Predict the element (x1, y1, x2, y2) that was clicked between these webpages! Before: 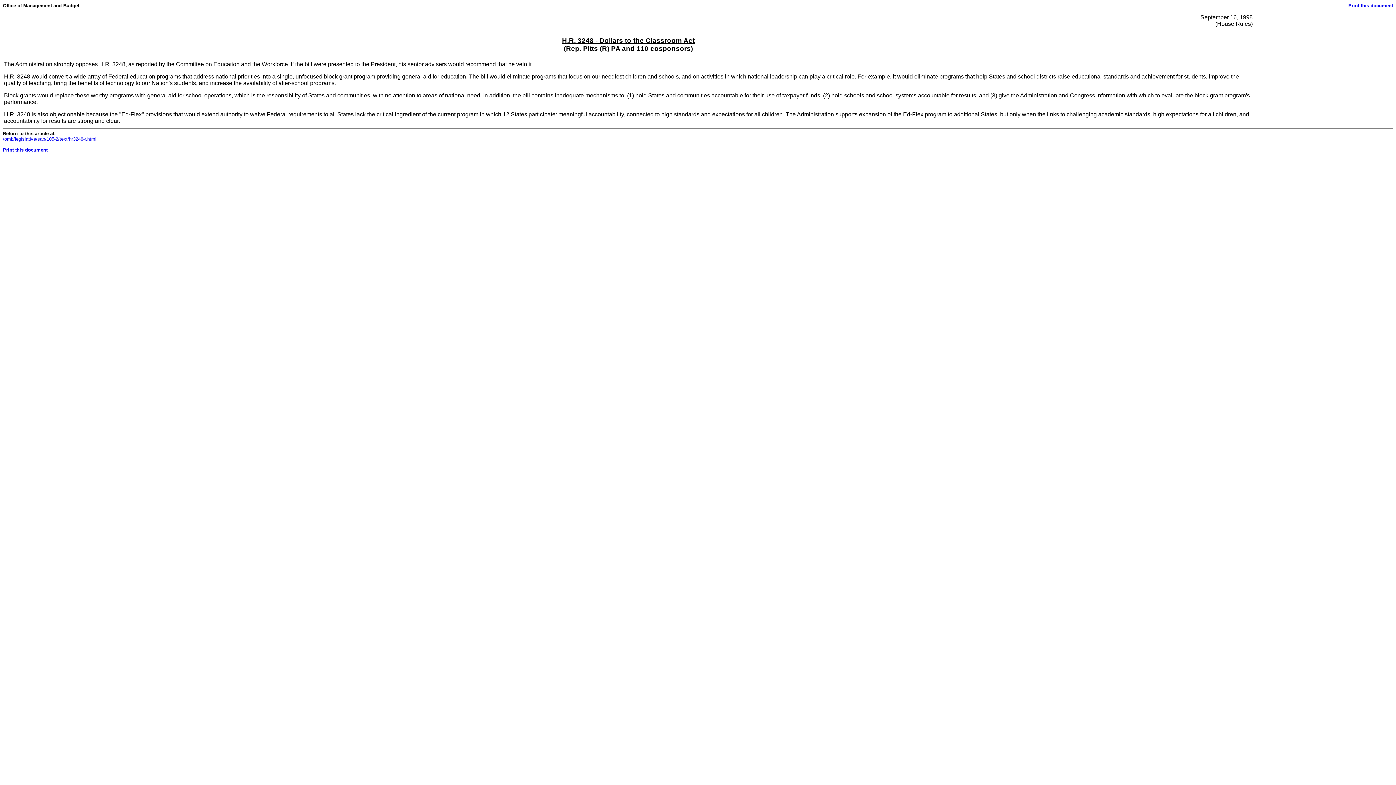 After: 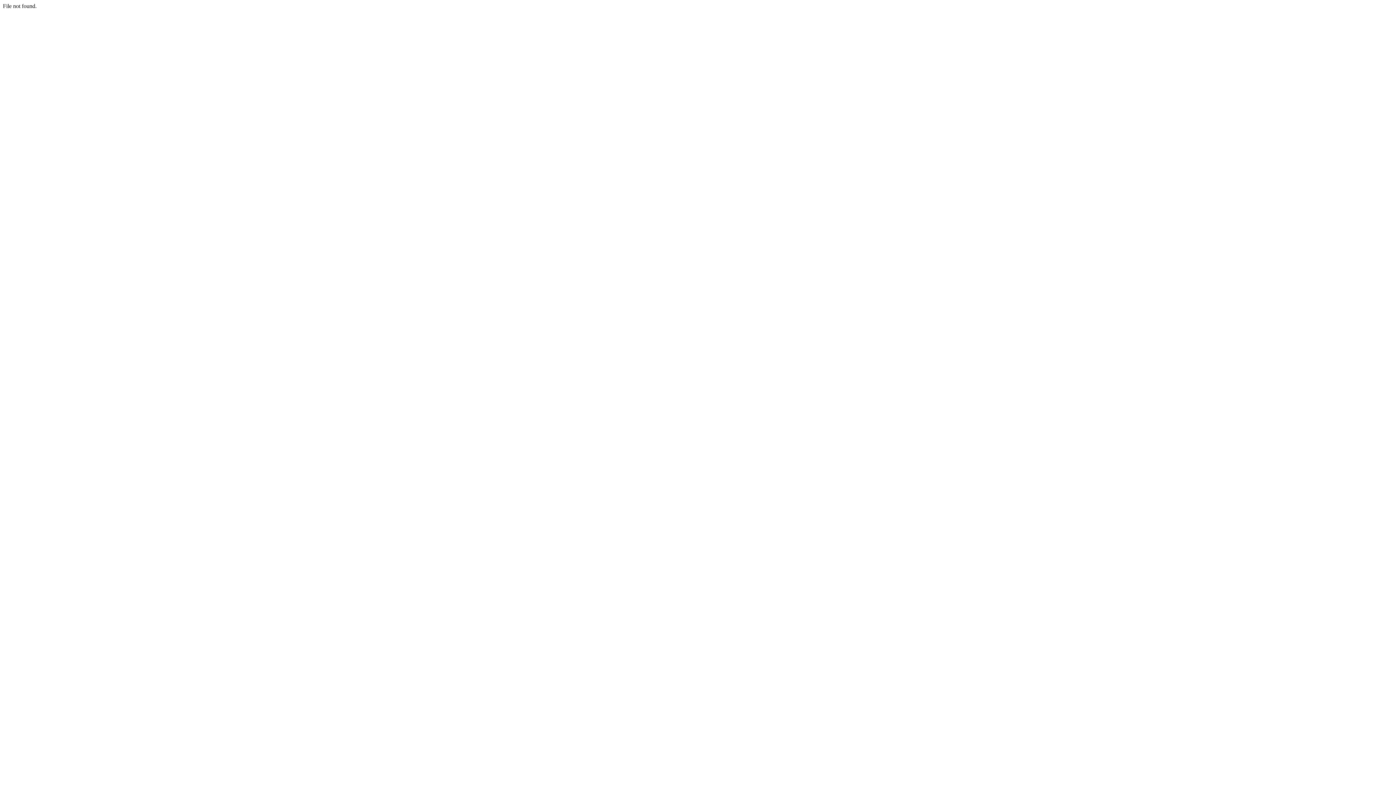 Action: bbox: (2, 136, 96, 141) label: /omb/legislative/sap/105-2/text/hr3248-r.html